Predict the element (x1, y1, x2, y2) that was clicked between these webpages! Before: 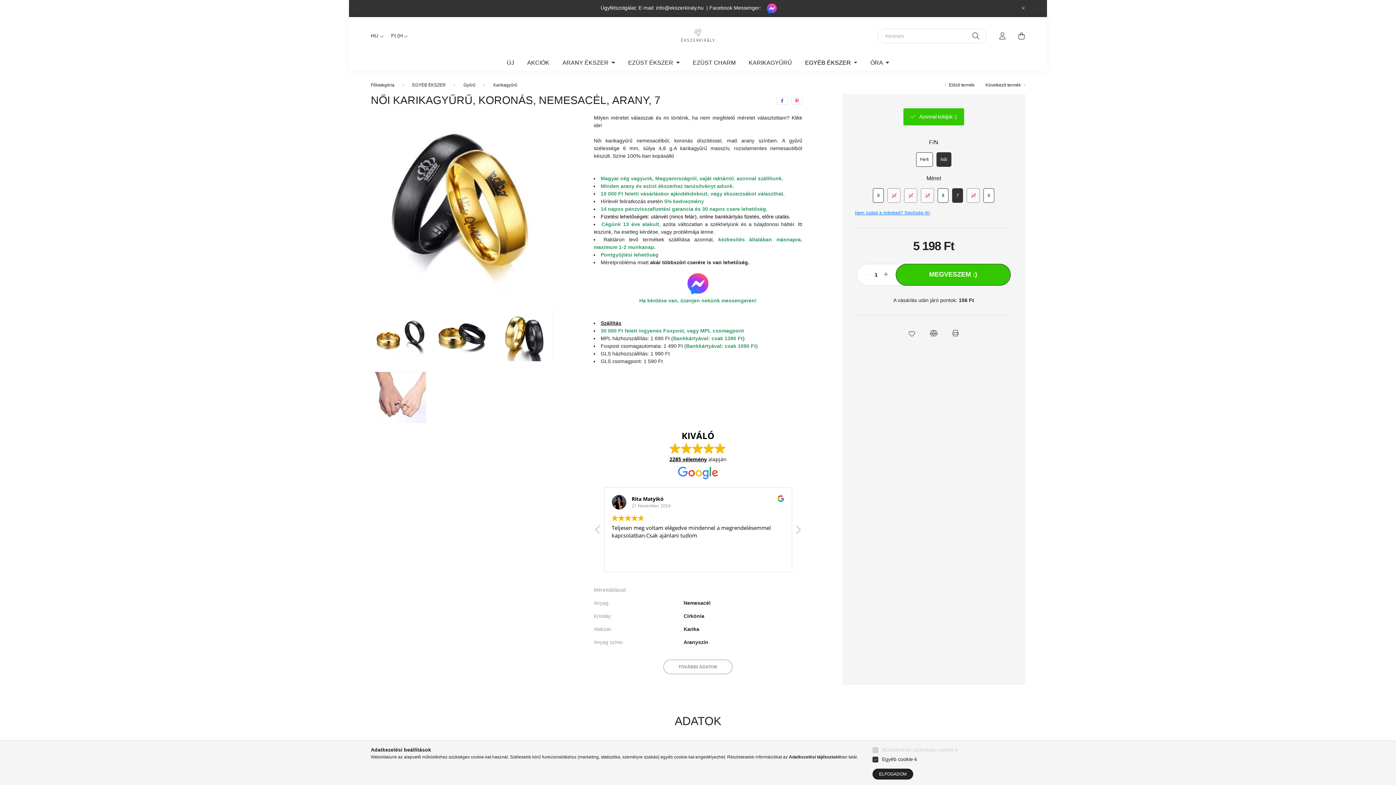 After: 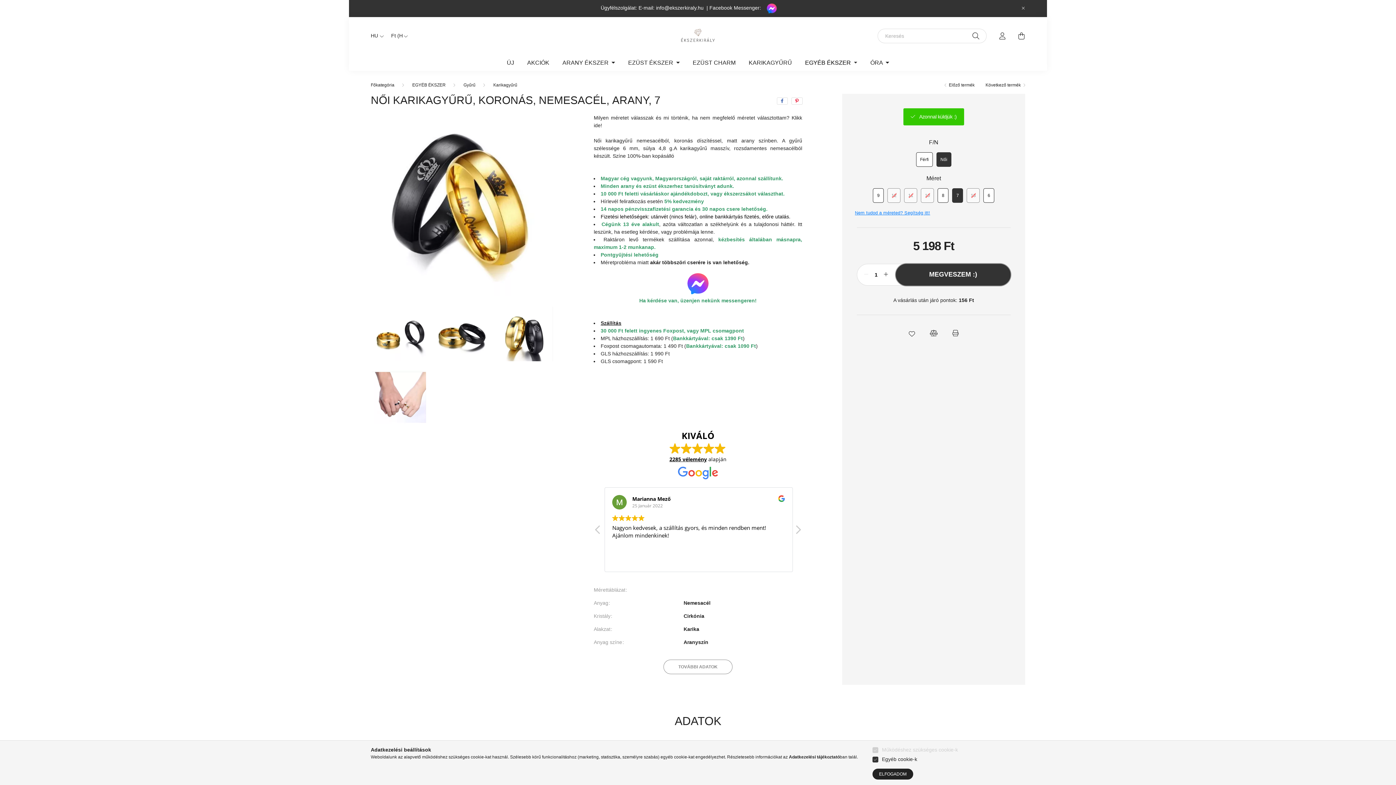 Action: label: MEGVESZEM :) bbox: (895, 263, 1010, 285)